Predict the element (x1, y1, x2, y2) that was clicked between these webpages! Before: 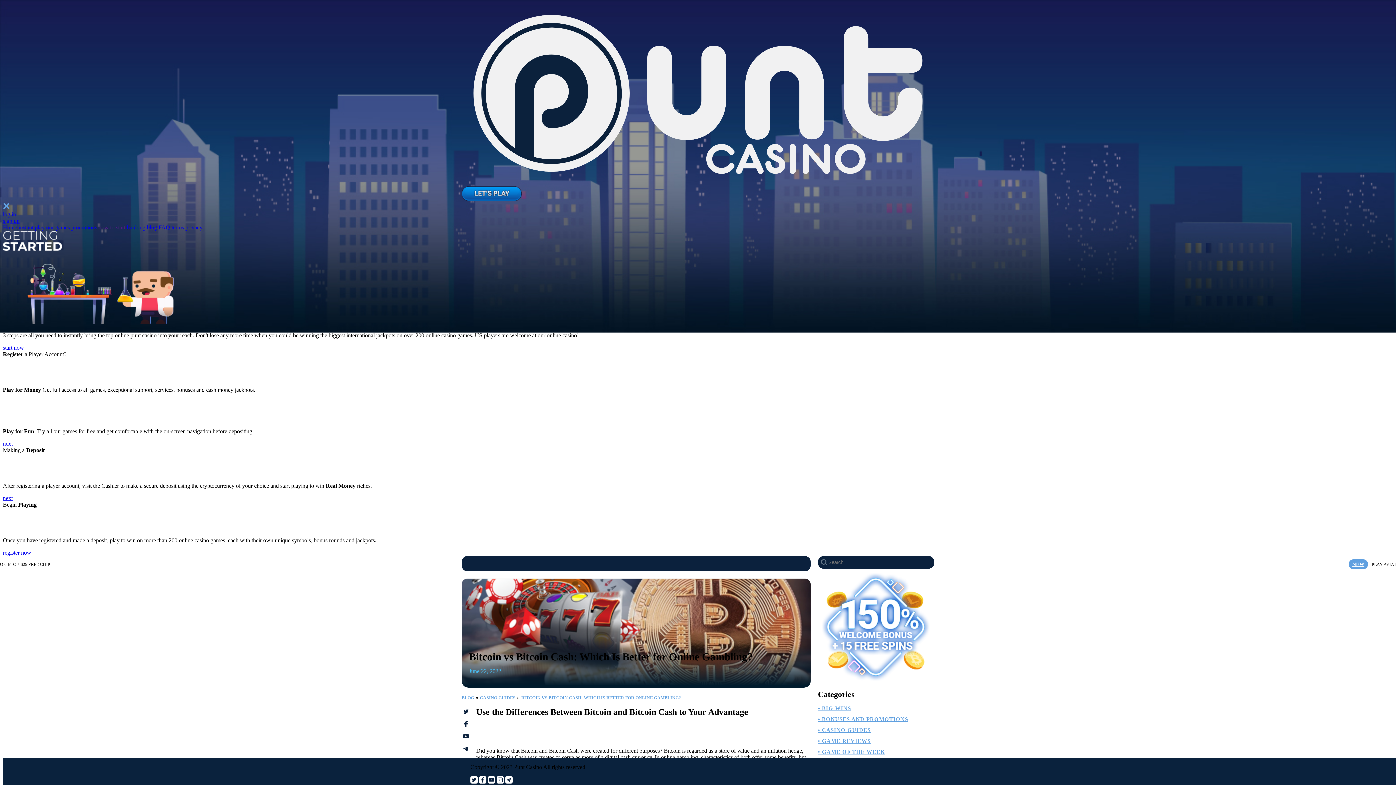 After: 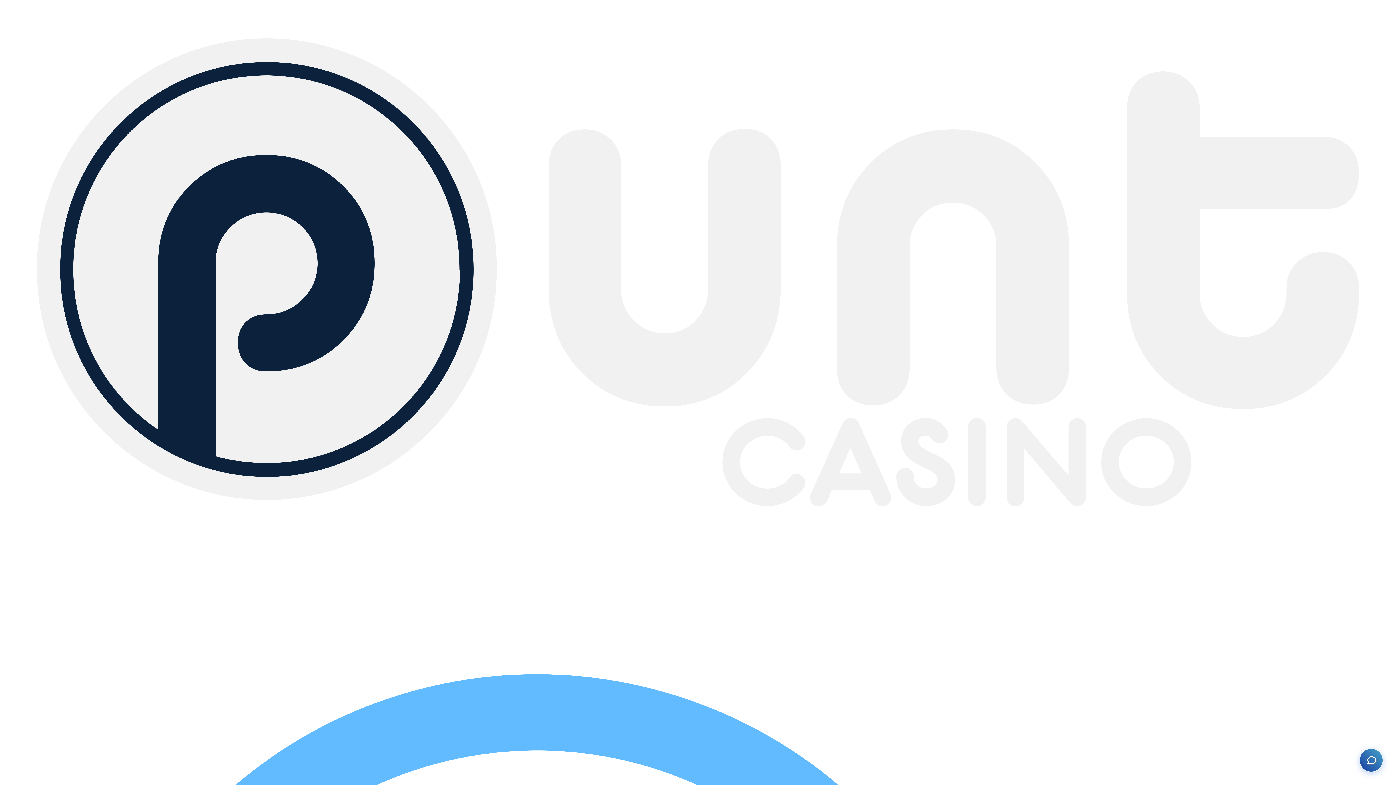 Action: bbox: (126, 224, 145, 230) label: banking